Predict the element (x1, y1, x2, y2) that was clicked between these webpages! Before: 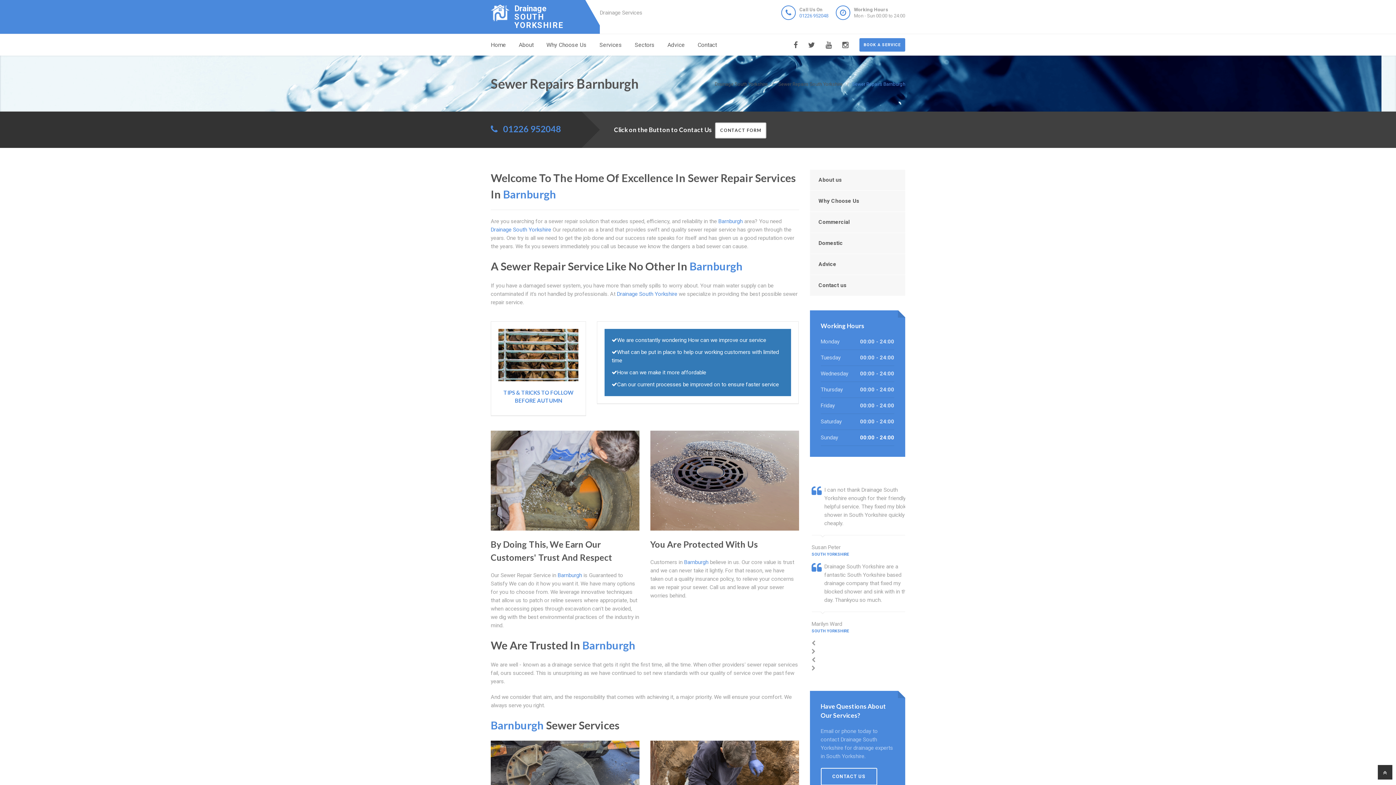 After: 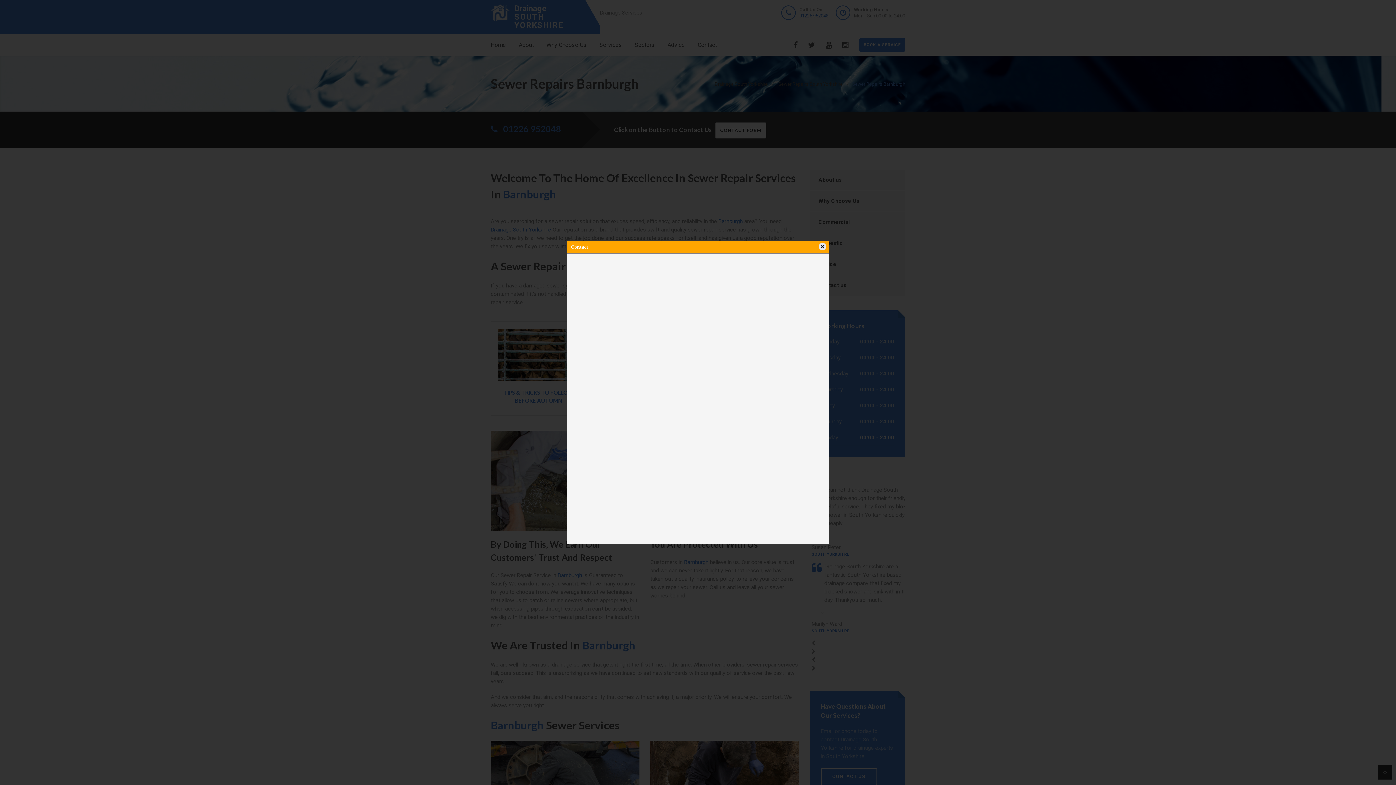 Action: label: CONTACT FORM bbox: (715, 122, 766, 138)